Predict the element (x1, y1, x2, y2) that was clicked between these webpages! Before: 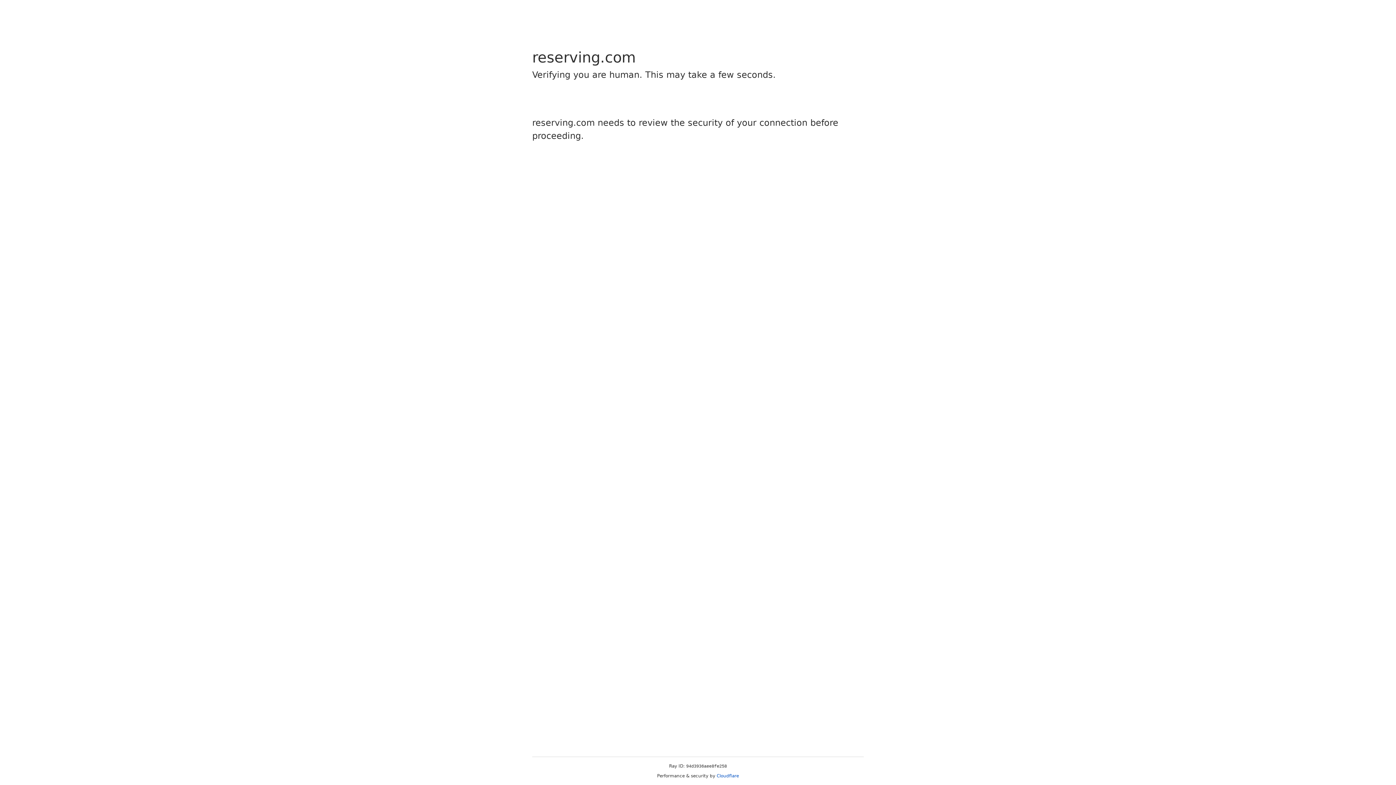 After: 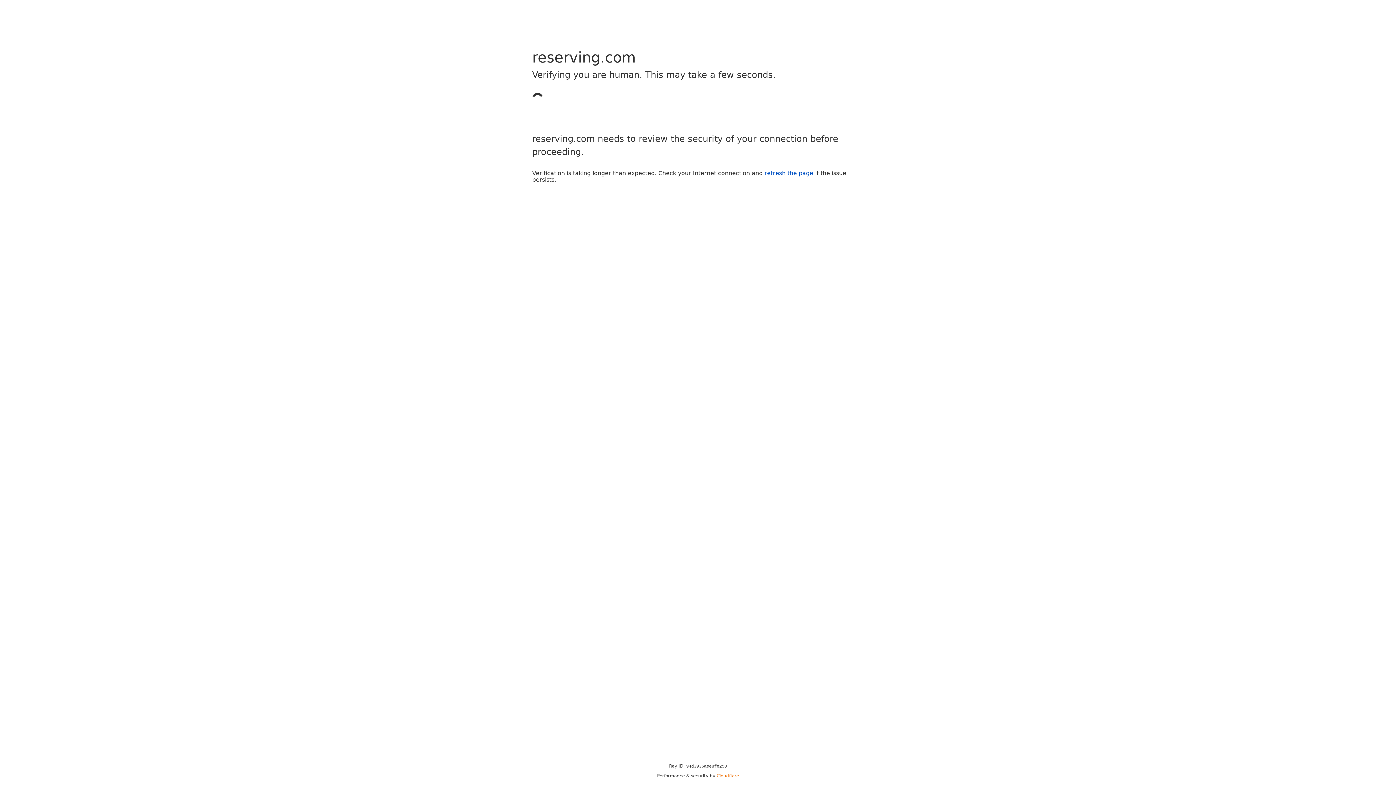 Action: label: Cloudflare bbox: (716, 773, 739, 778)